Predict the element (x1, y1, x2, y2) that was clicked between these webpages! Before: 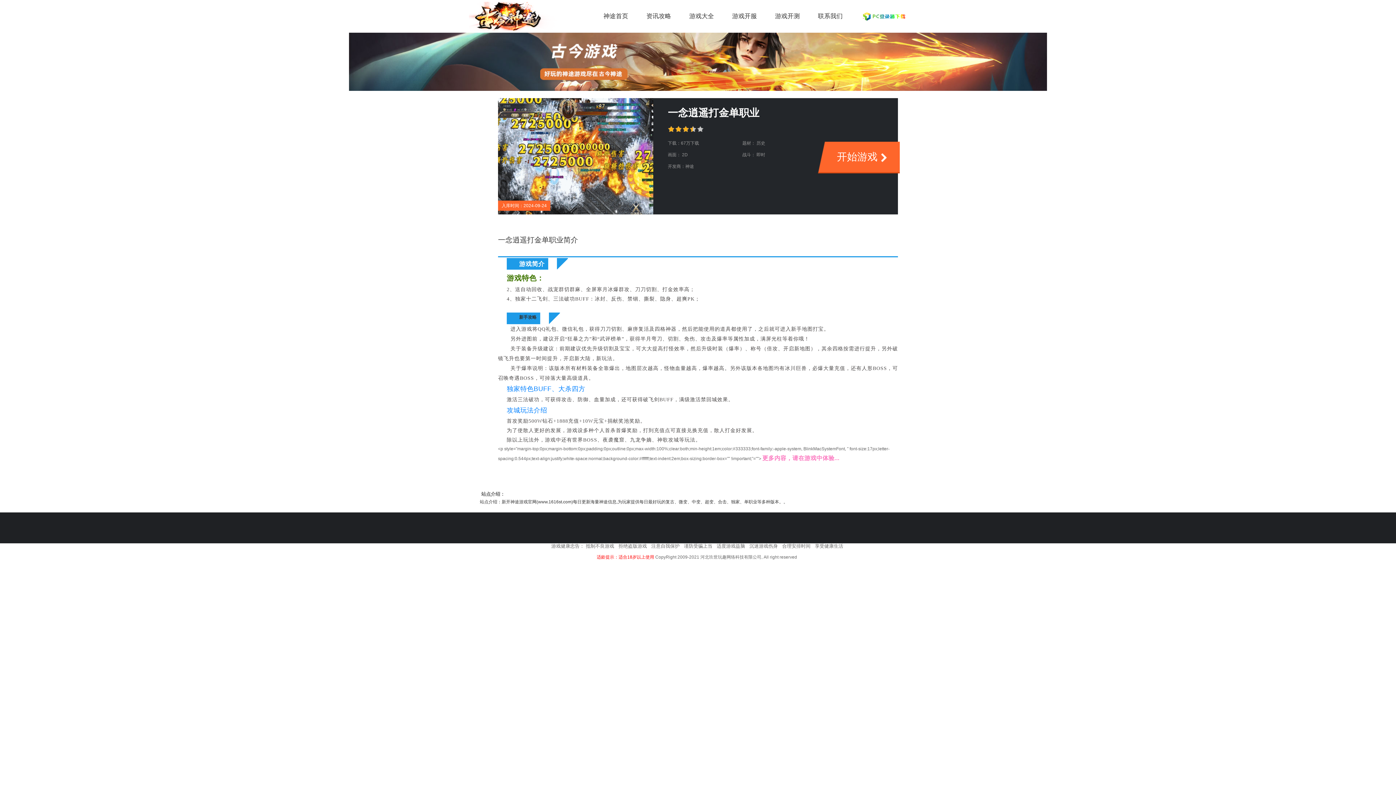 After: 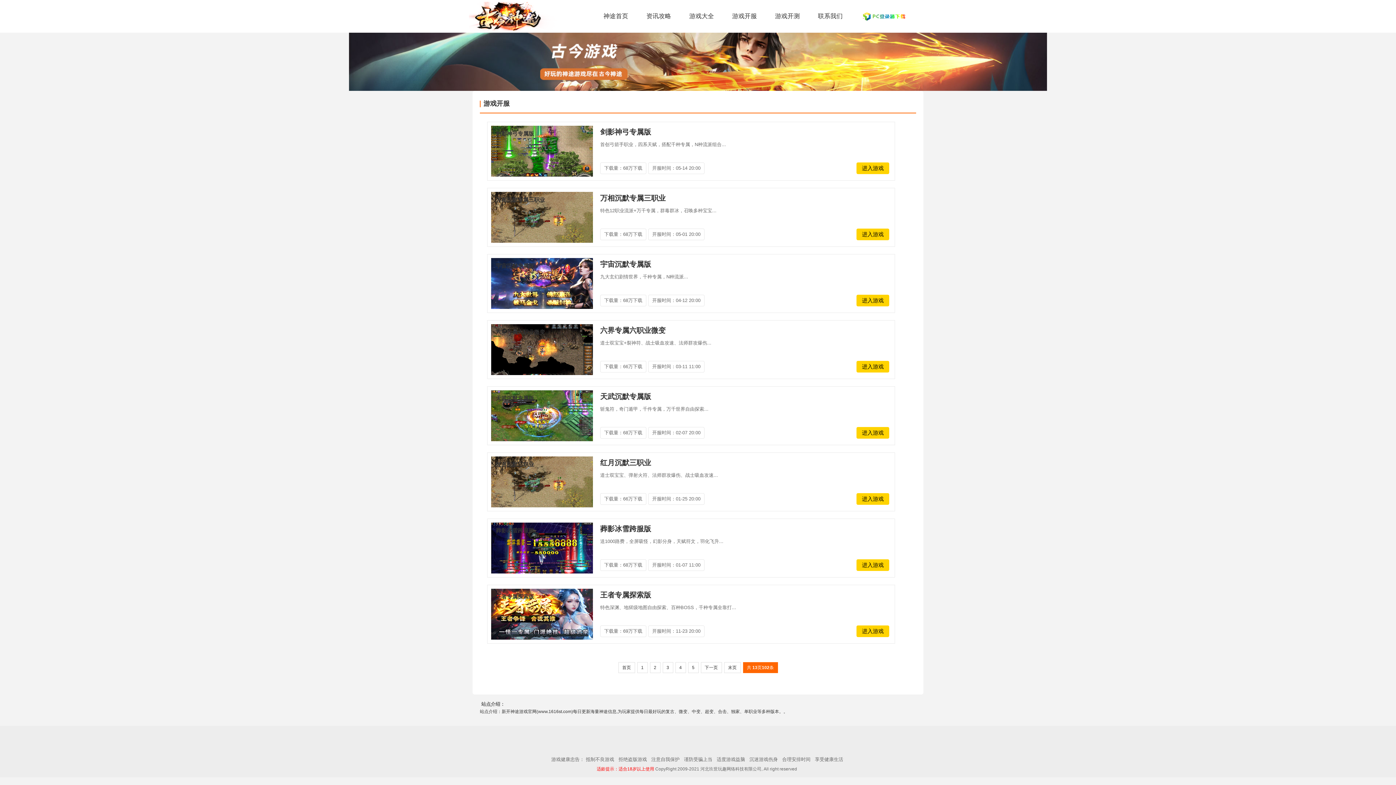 Action: bbox: (726, 10, 762, 21) label: 游戏开服